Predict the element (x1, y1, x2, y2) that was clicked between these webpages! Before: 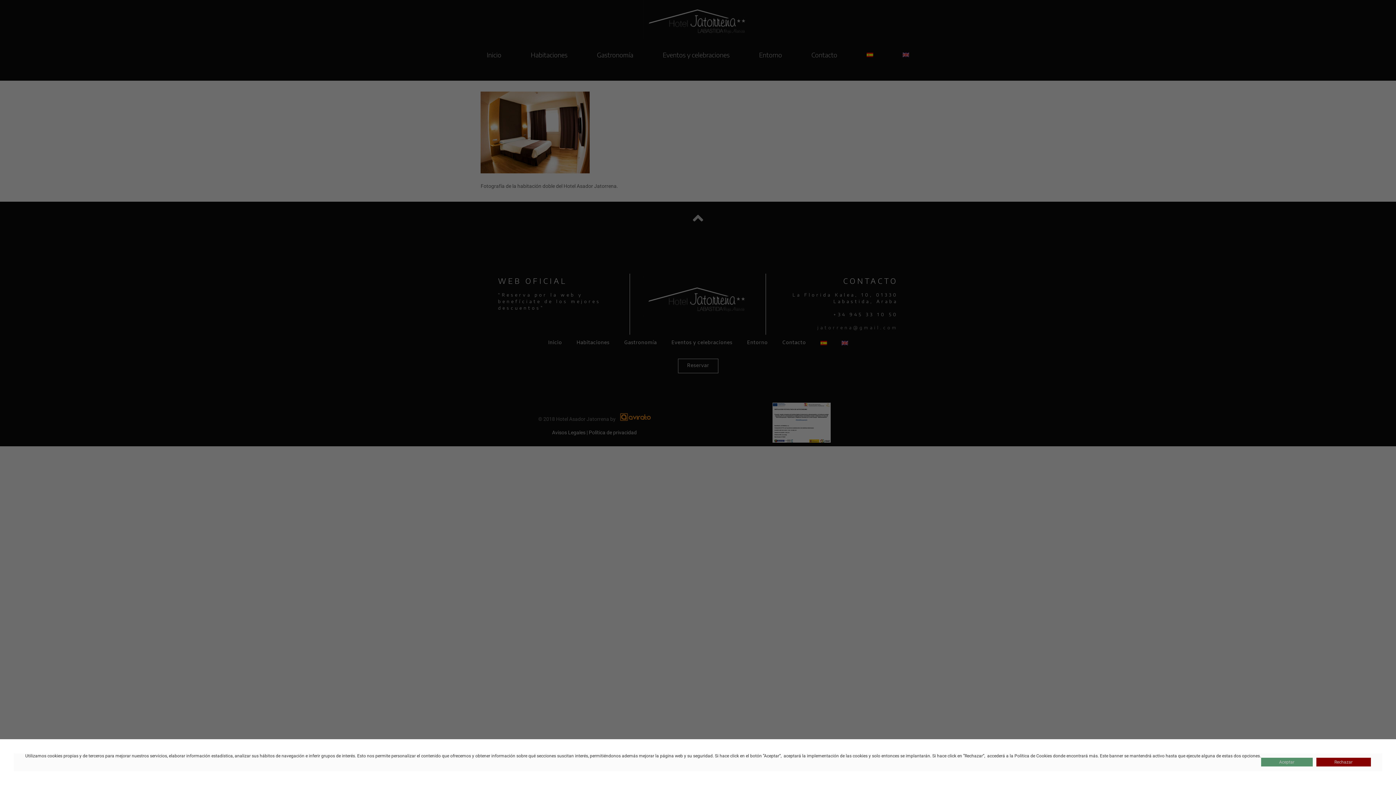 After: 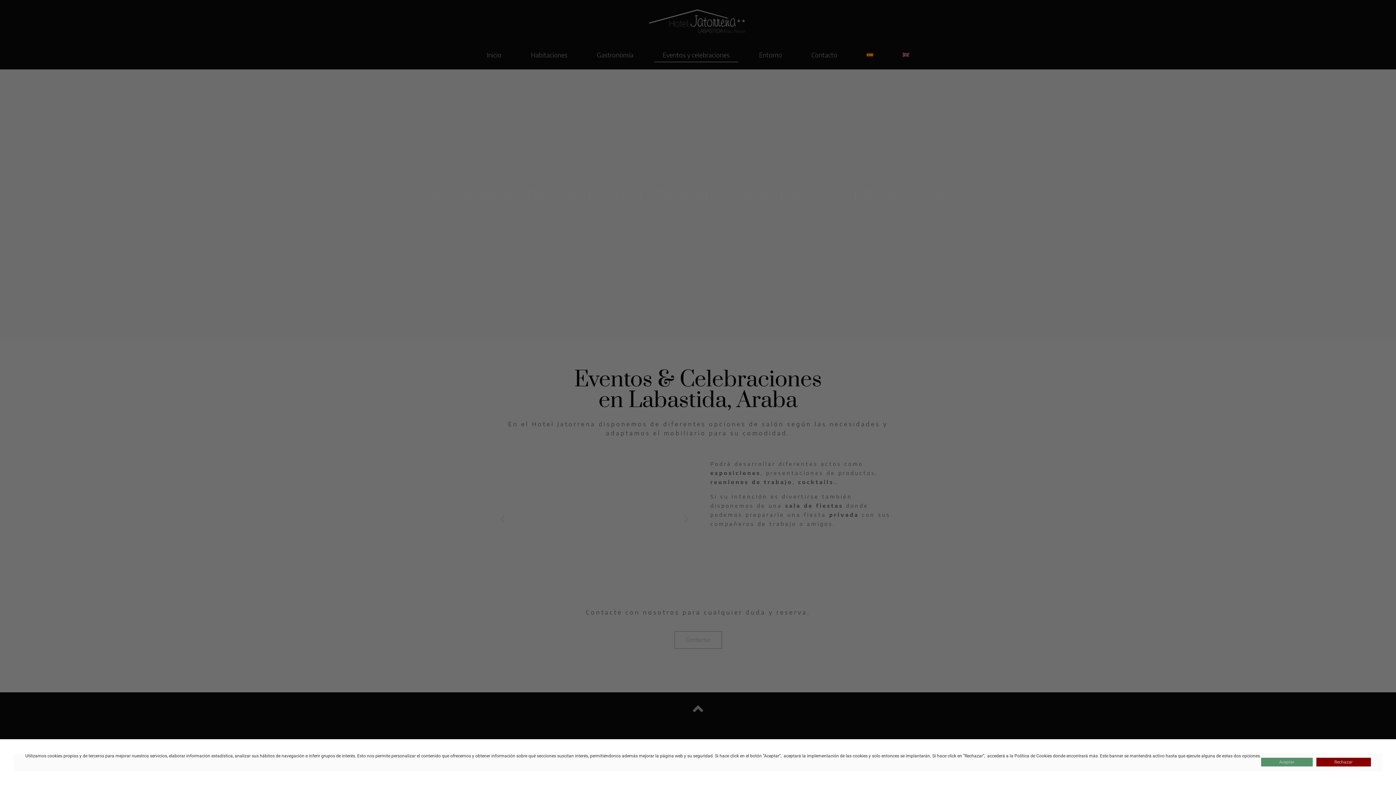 Action: bbox: (654, 47, 738, 62) label: Eventos y celebraciones